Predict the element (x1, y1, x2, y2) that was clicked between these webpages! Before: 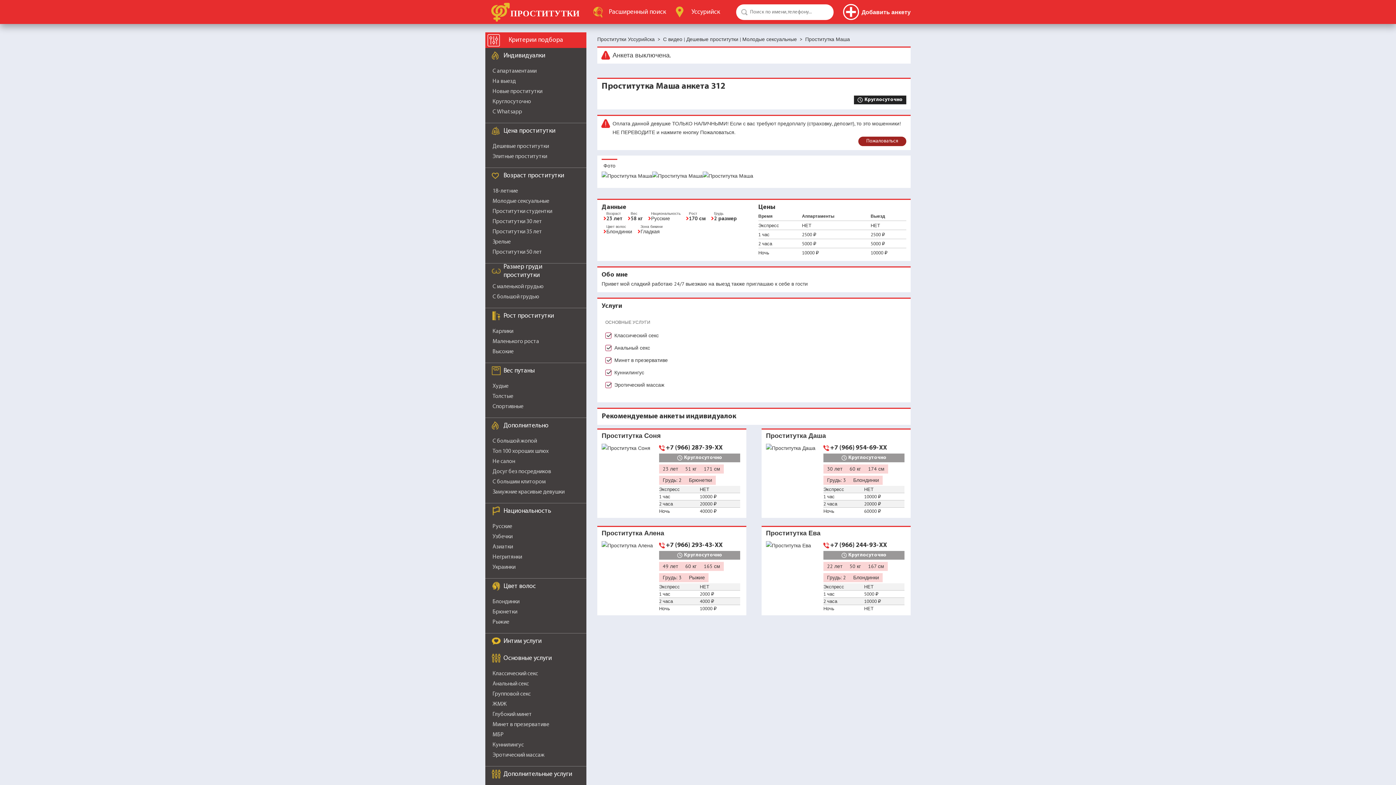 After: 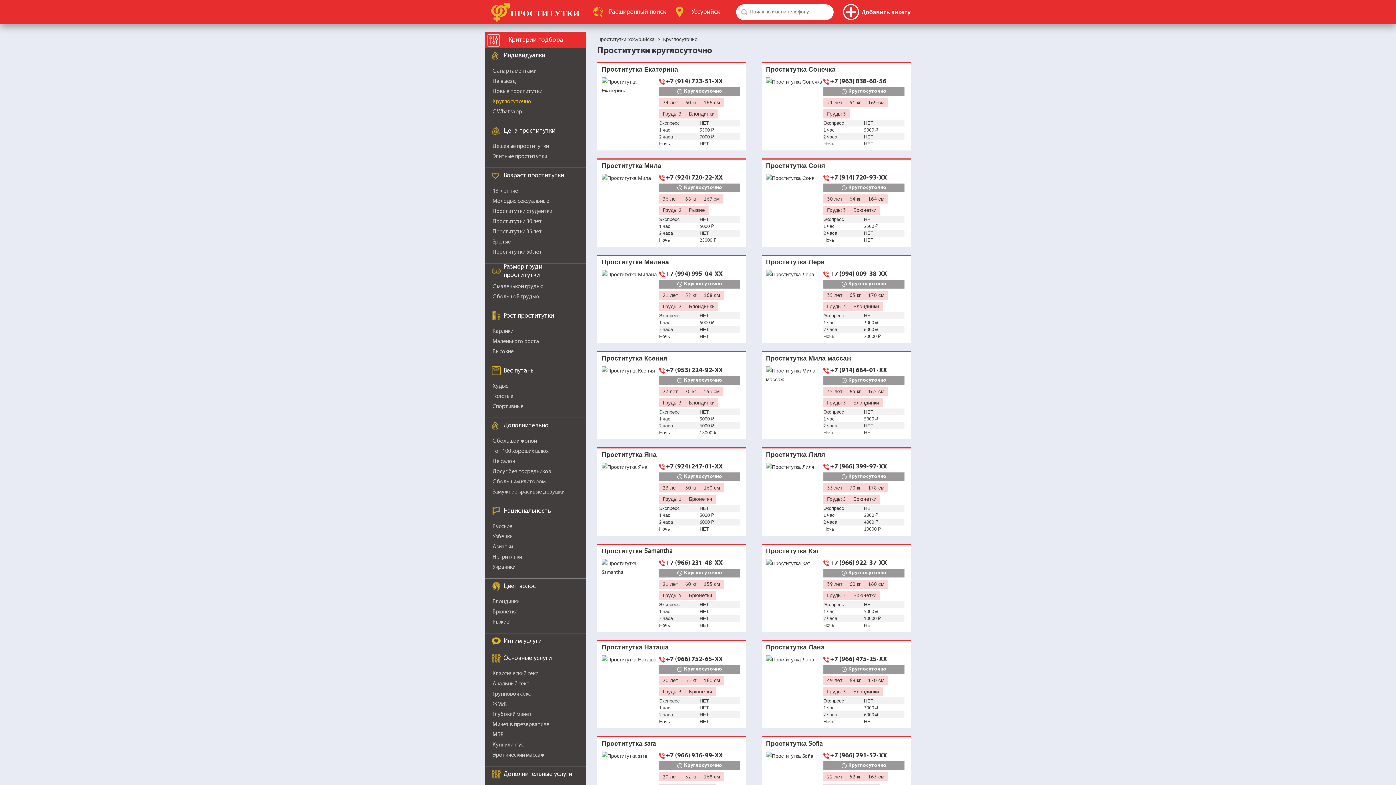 Action: bbox: (492, 98, 531, 104) label: Круглосуточно